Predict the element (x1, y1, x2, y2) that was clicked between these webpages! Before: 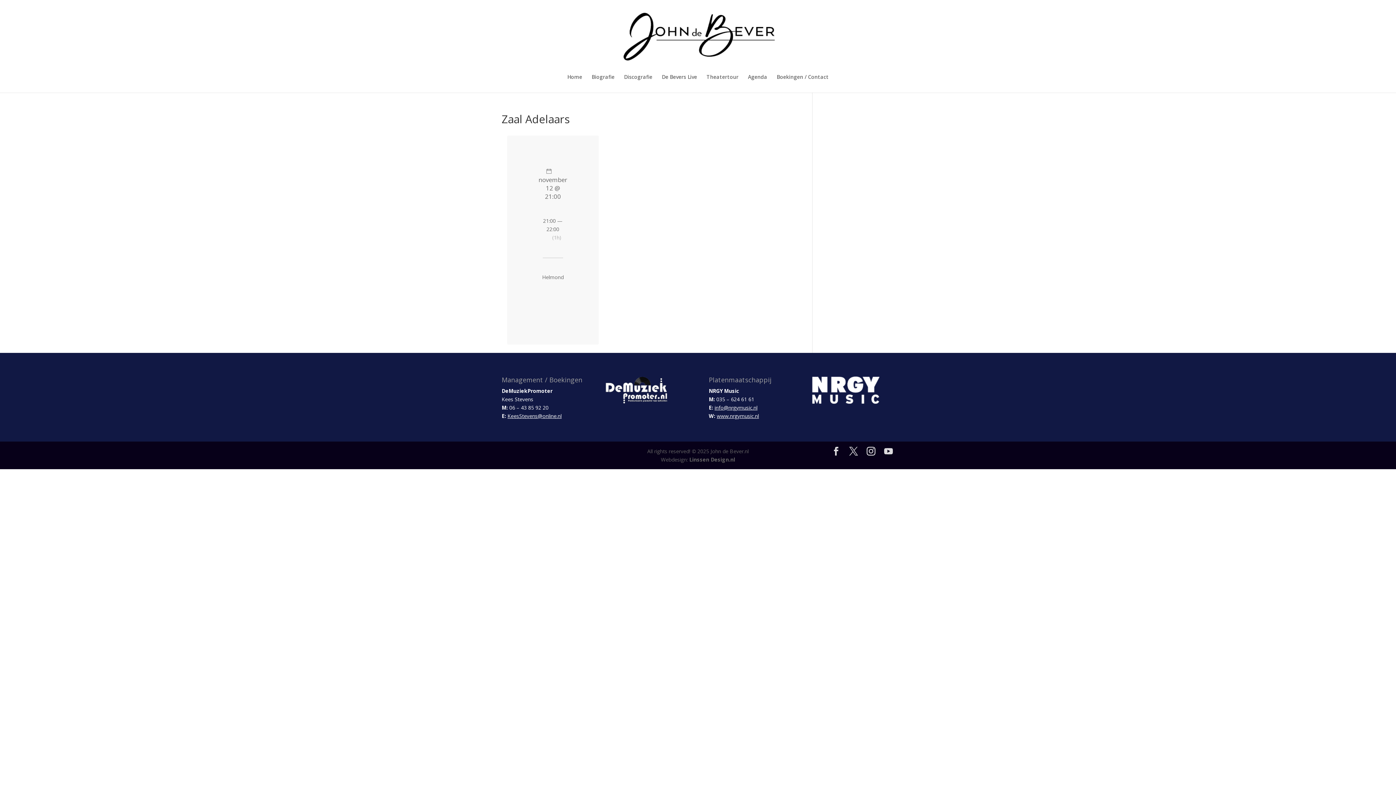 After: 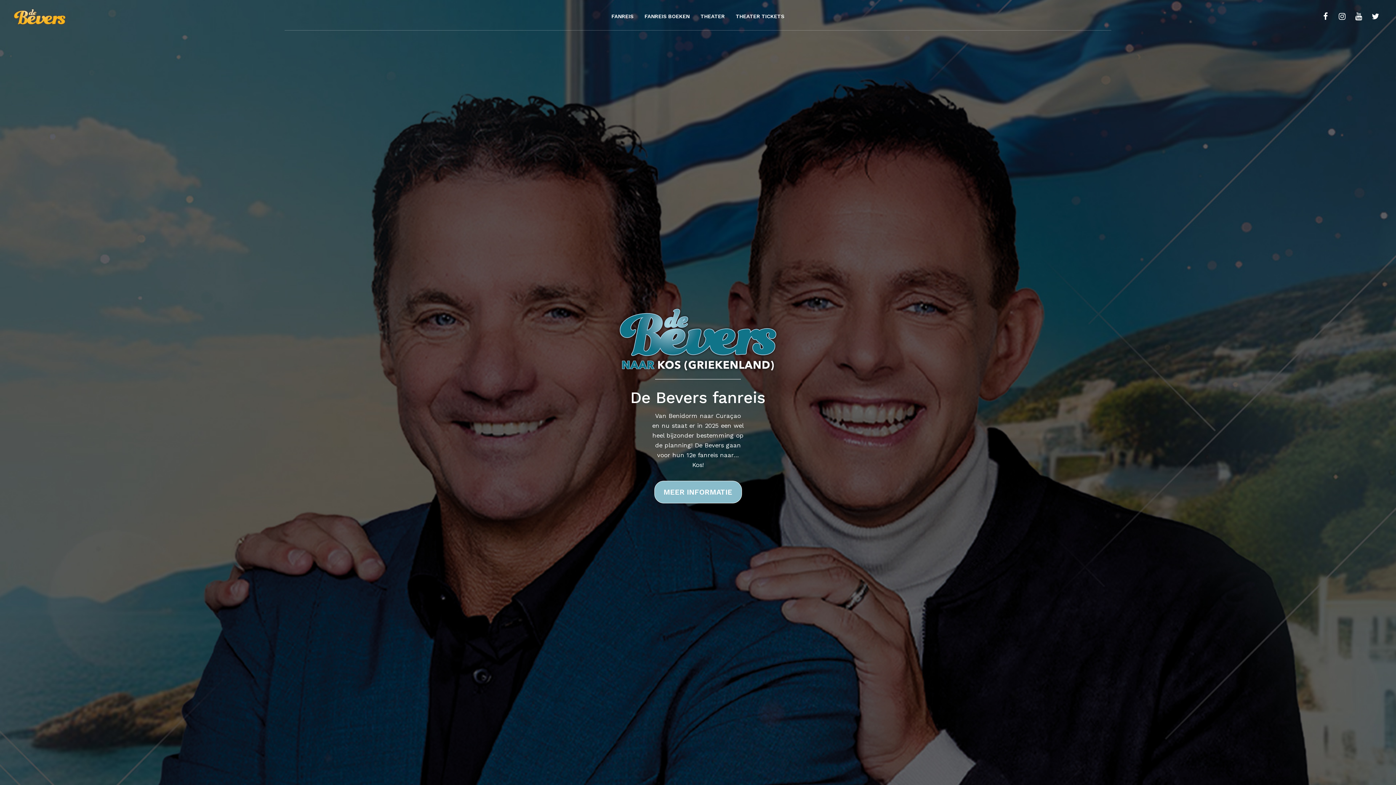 Action: bbox: (662, 74, 697, 92) label: De Bevers Live